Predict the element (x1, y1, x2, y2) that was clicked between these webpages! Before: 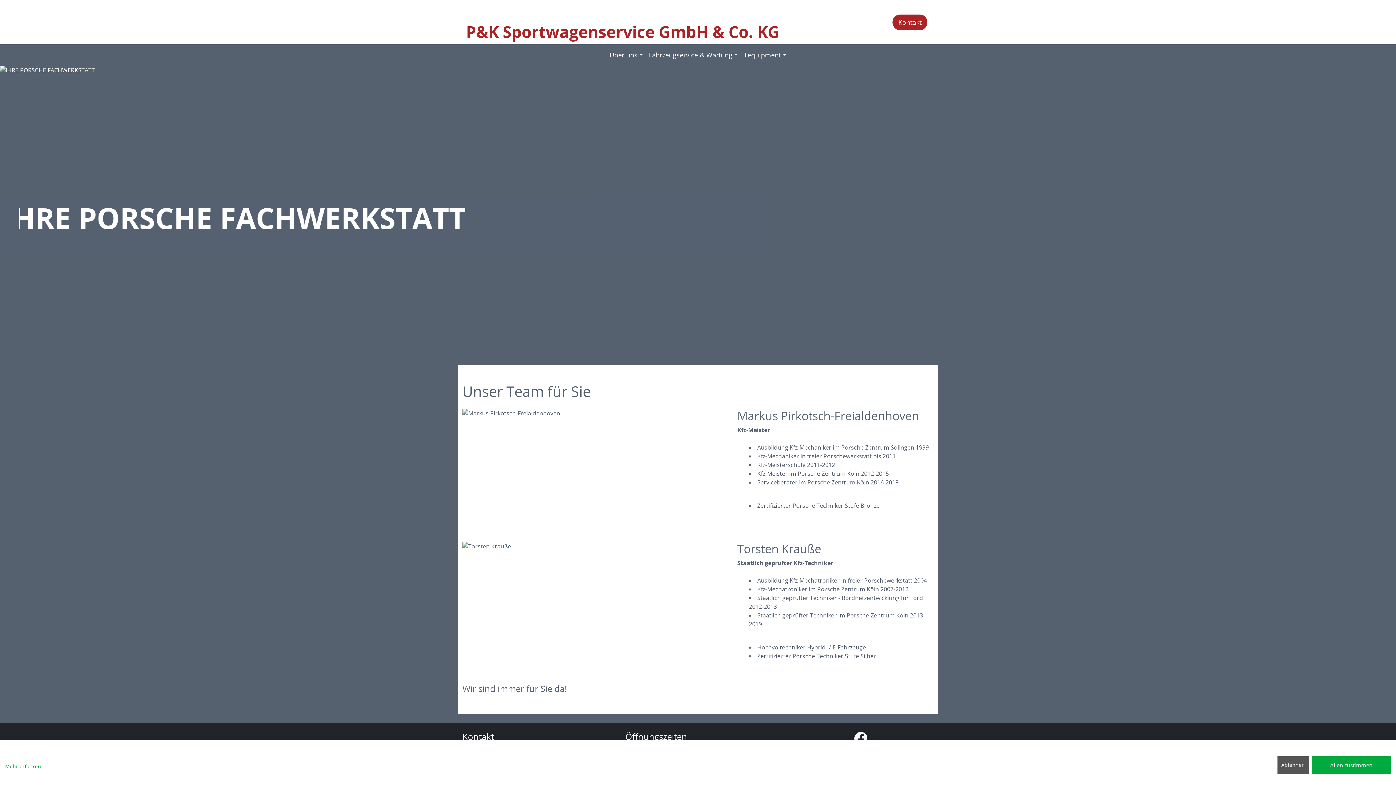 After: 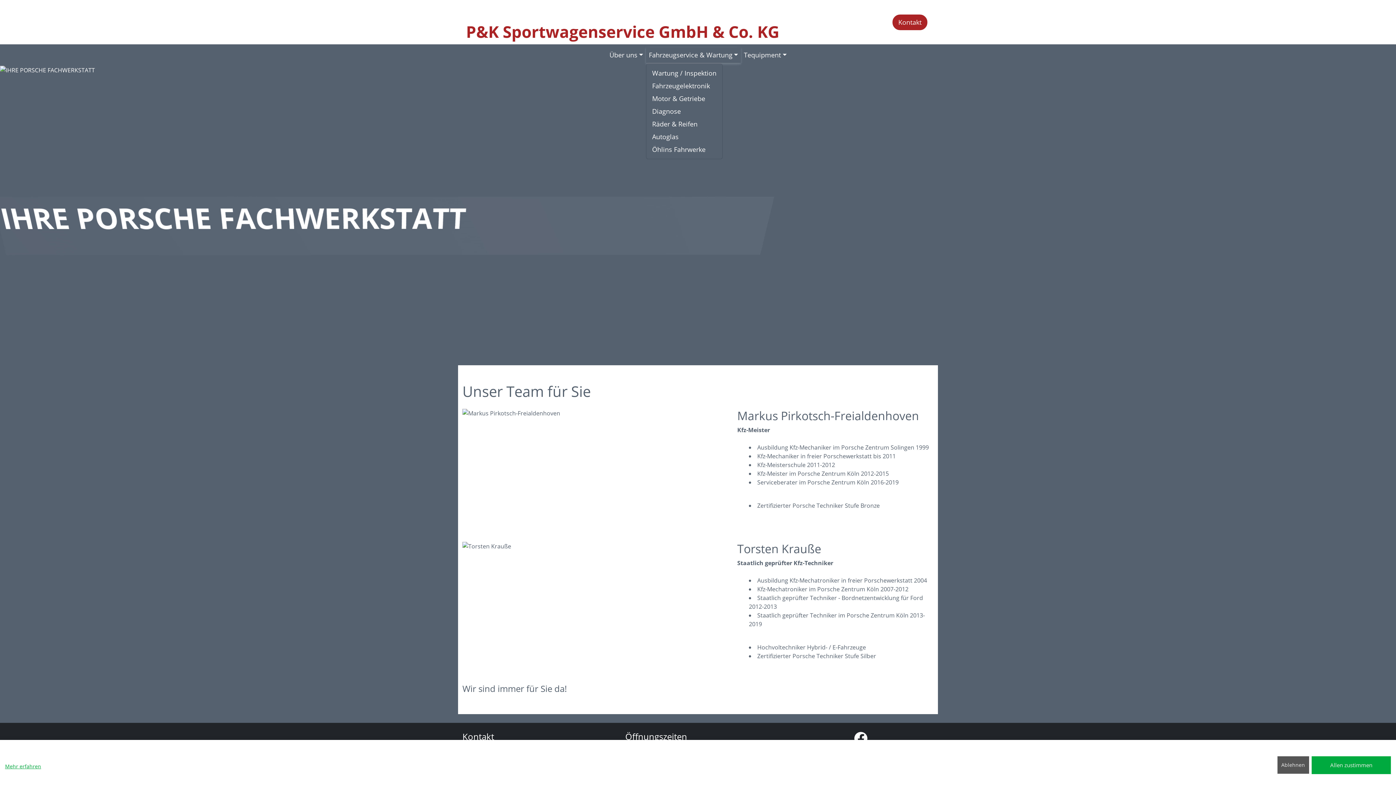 Action: label: Fahrzeugservice & Wartung bbox: (646, 47, 741, 62)